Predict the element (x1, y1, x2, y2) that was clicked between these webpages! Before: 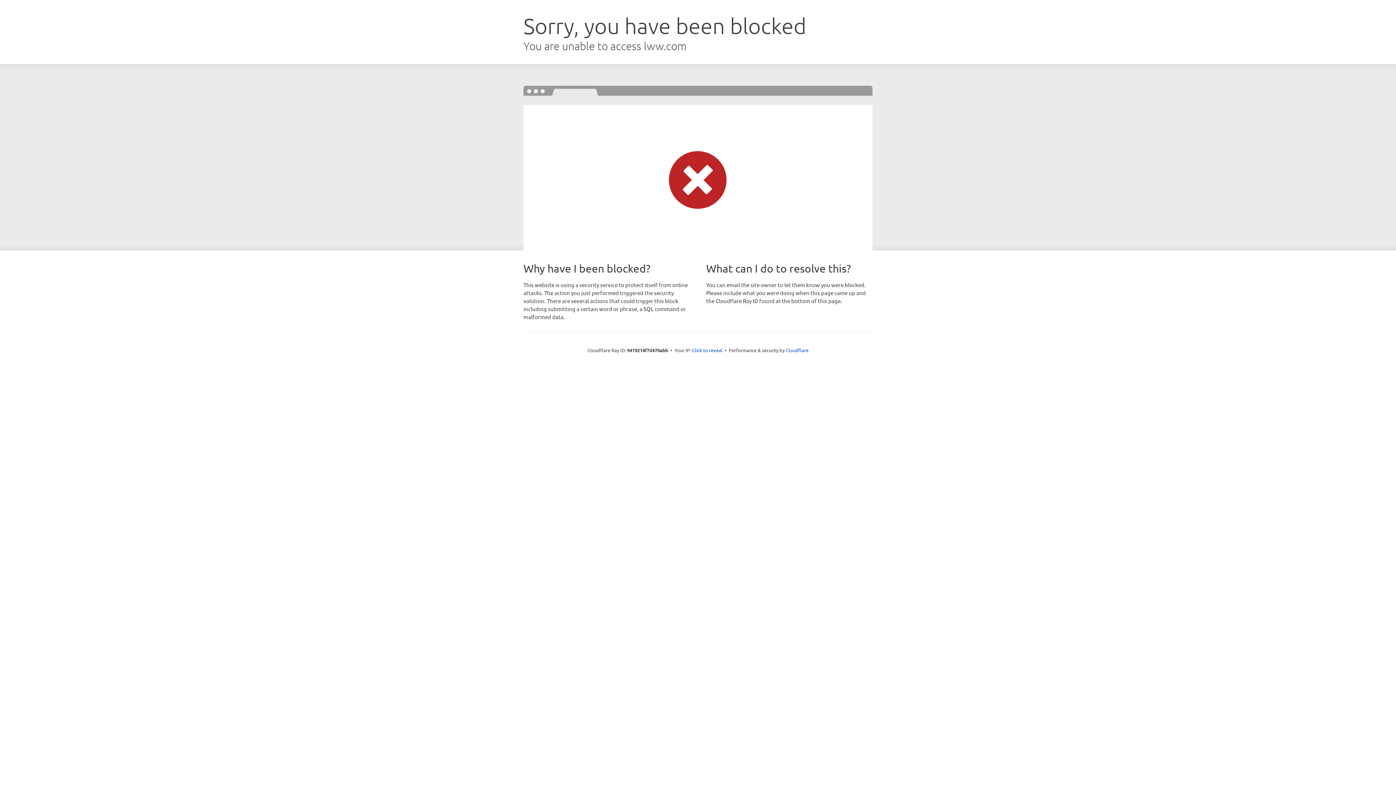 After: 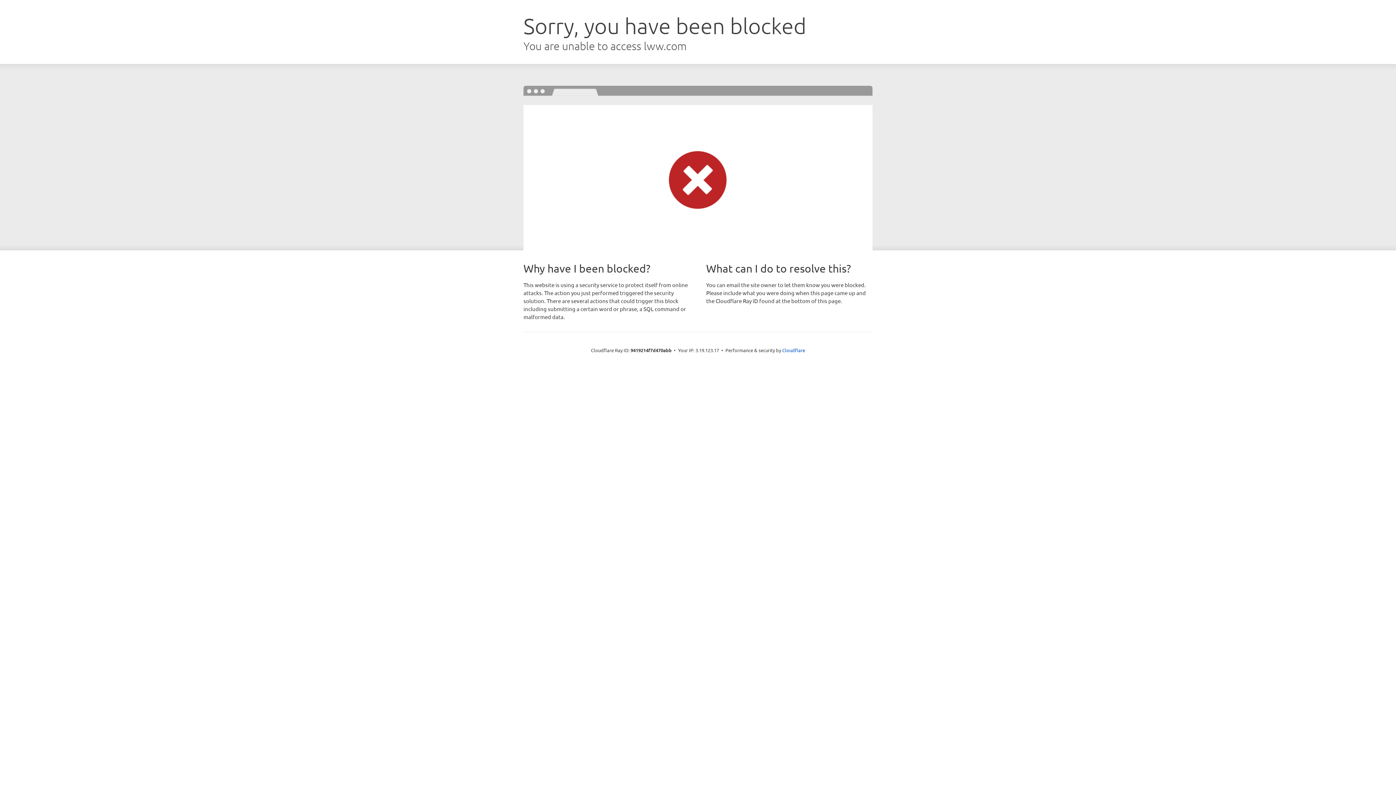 Action: bbox: (692, 346, 722, 353) label: Click to reveal